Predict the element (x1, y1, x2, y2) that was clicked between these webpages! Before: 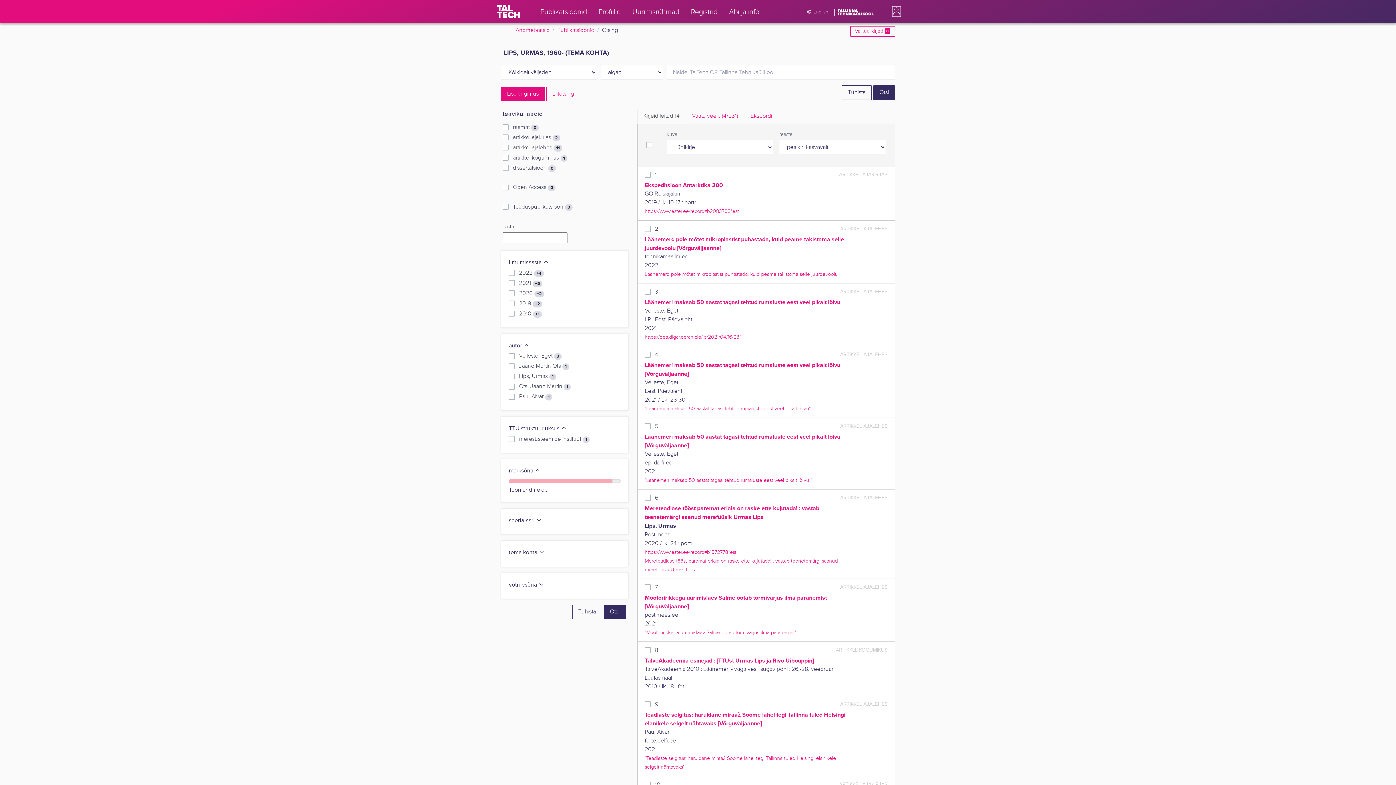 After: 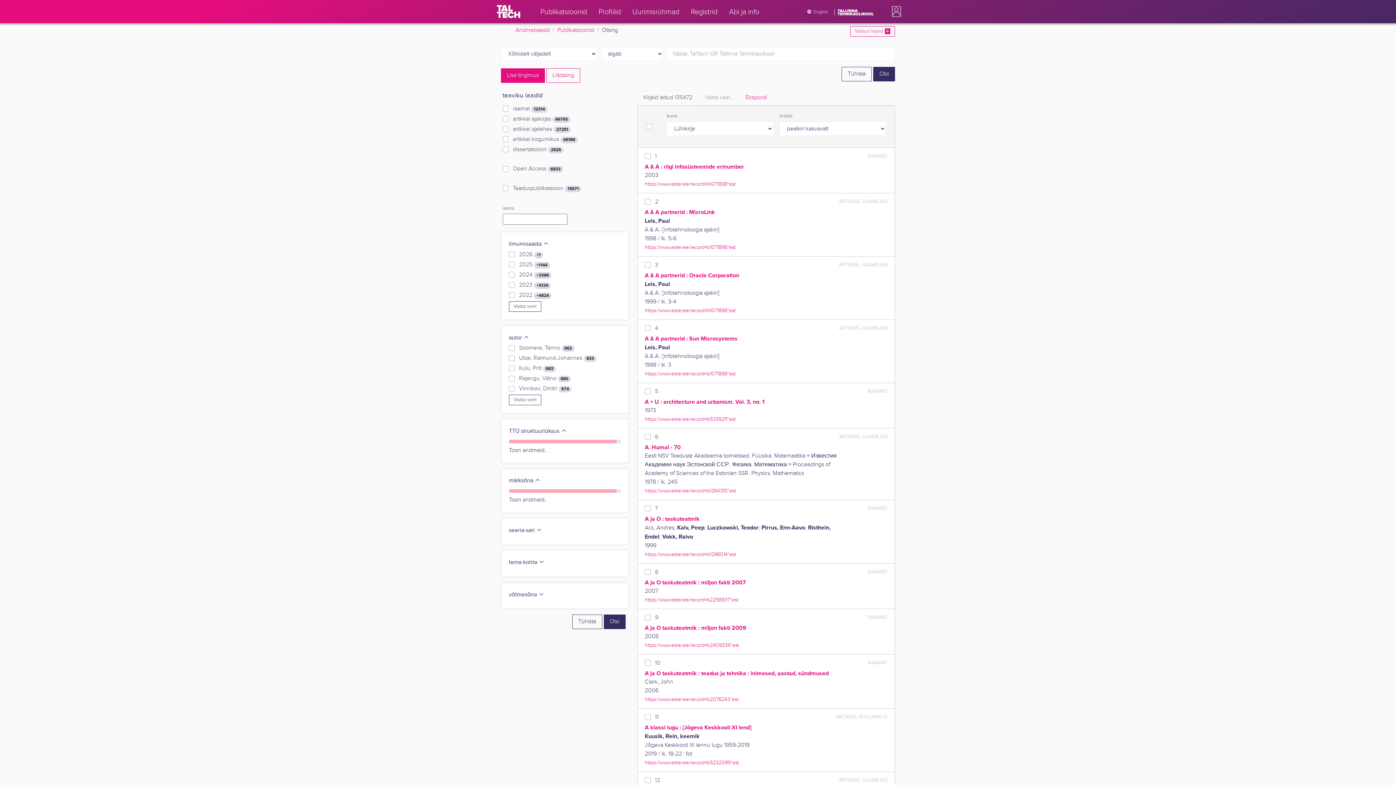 Action: label: Tühista bbox: (841, 85, 871, 100)